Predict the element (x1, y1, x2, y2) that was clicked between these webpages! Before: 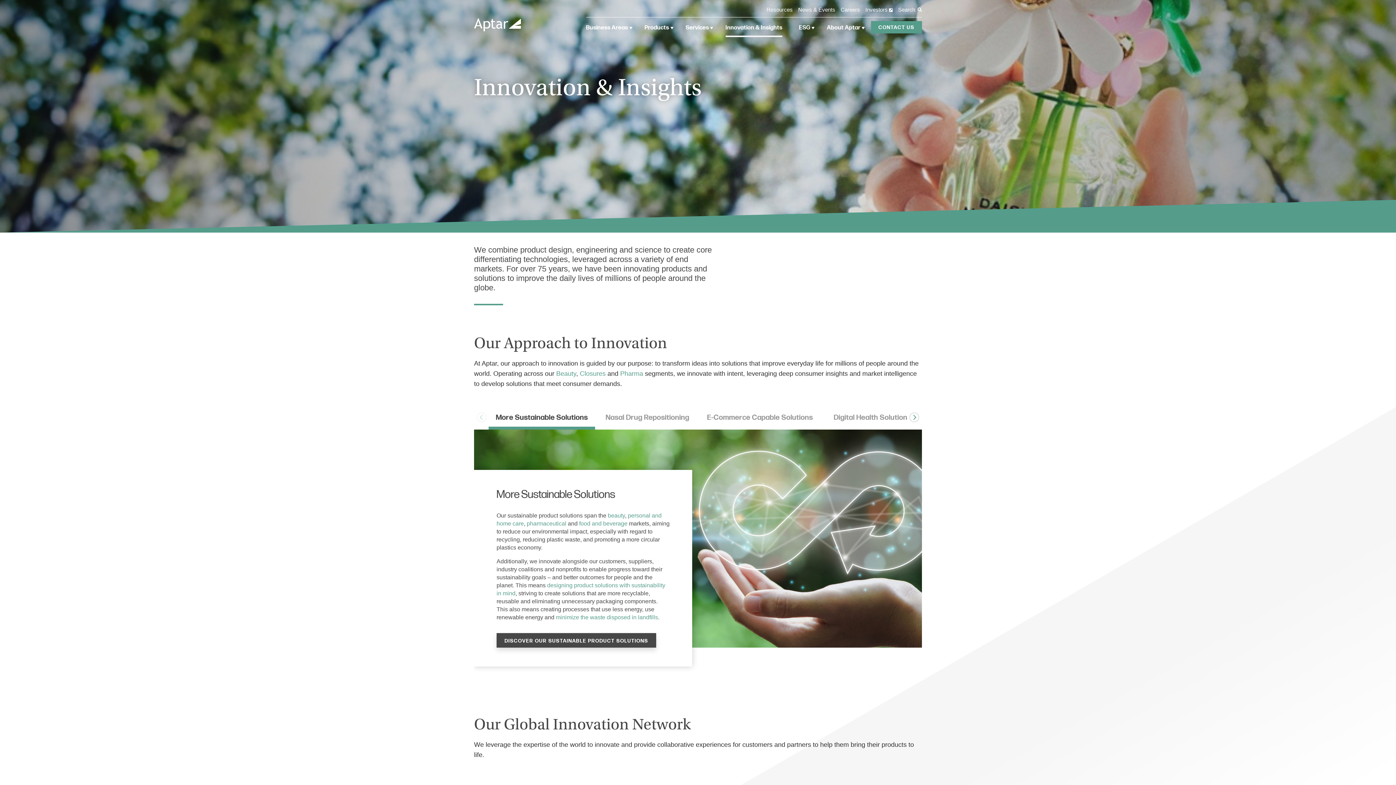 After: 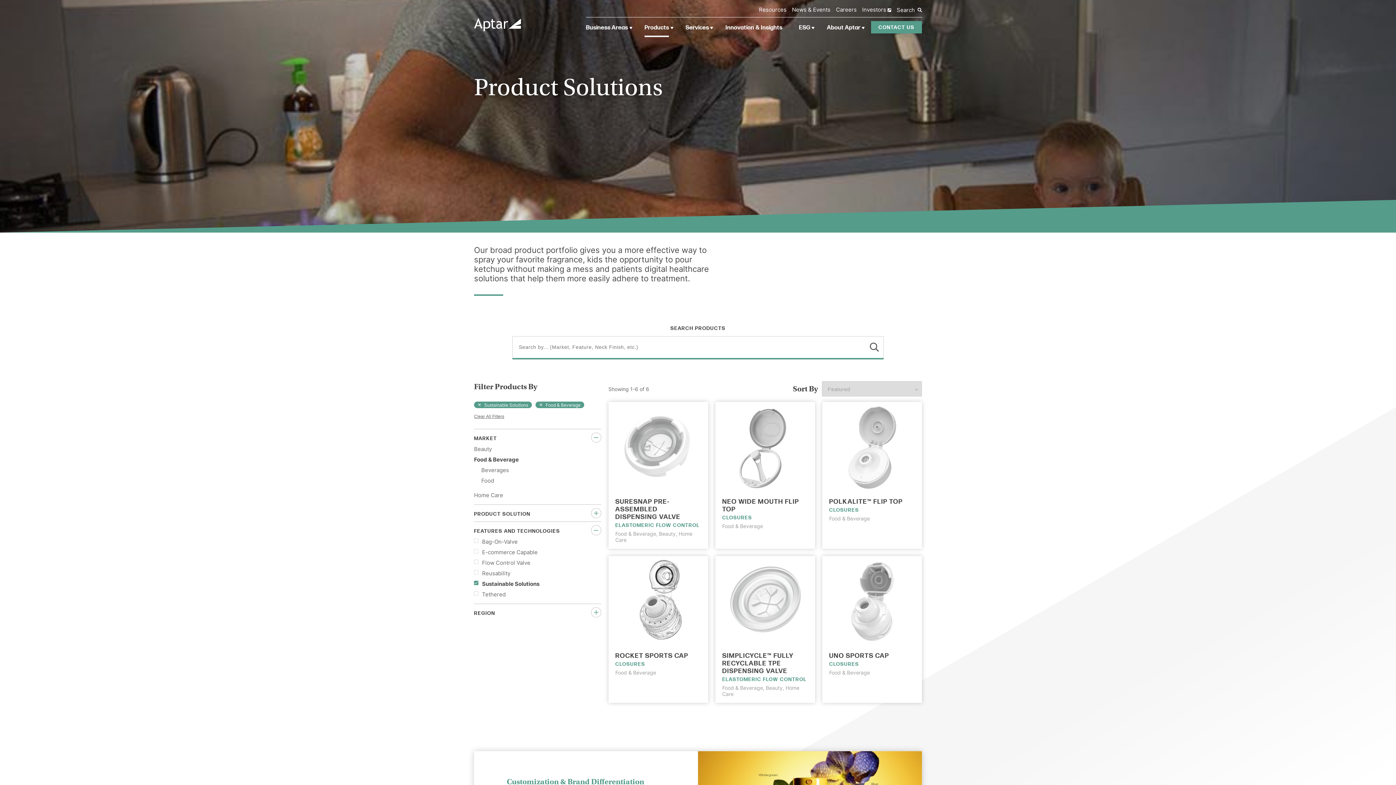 Action: label: food and beverage bbox: (579, 520, 627, 526)